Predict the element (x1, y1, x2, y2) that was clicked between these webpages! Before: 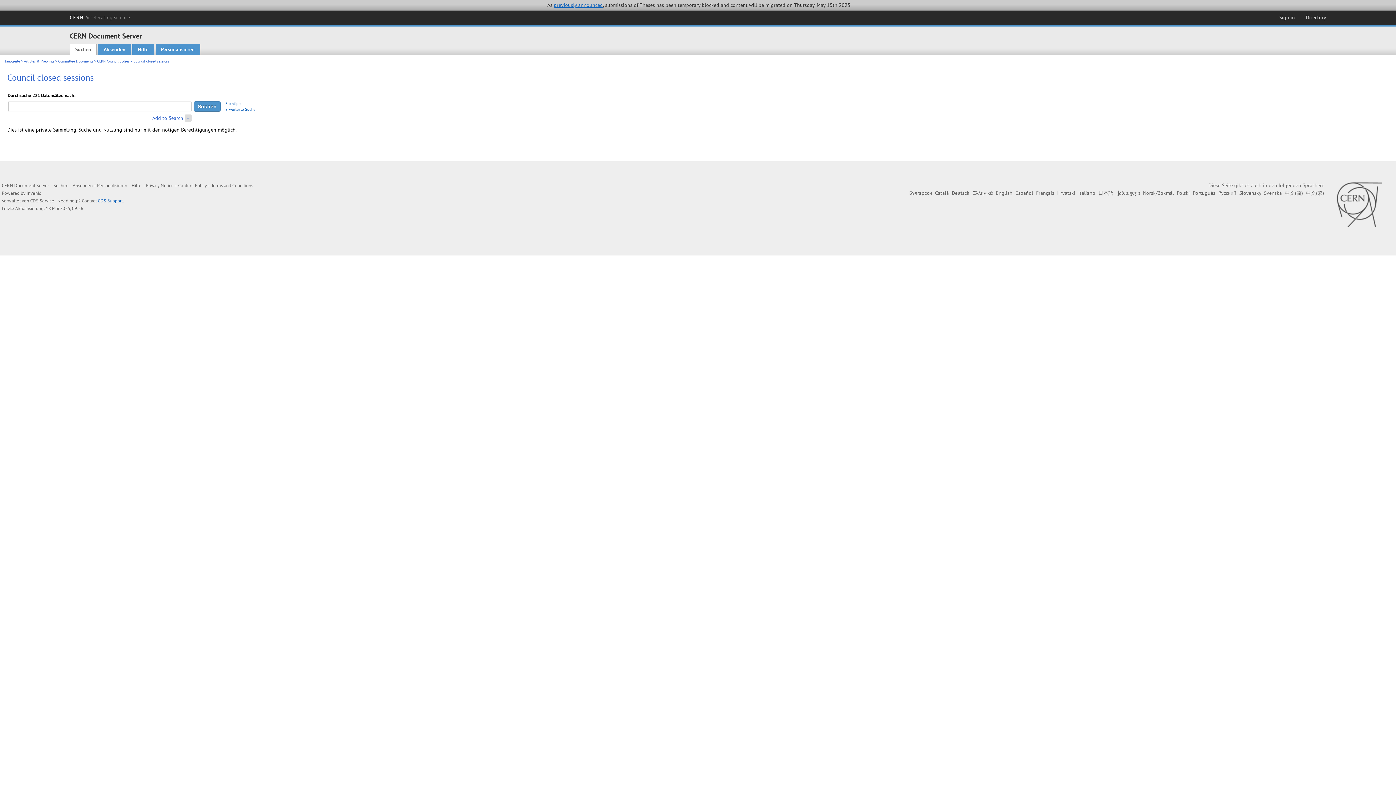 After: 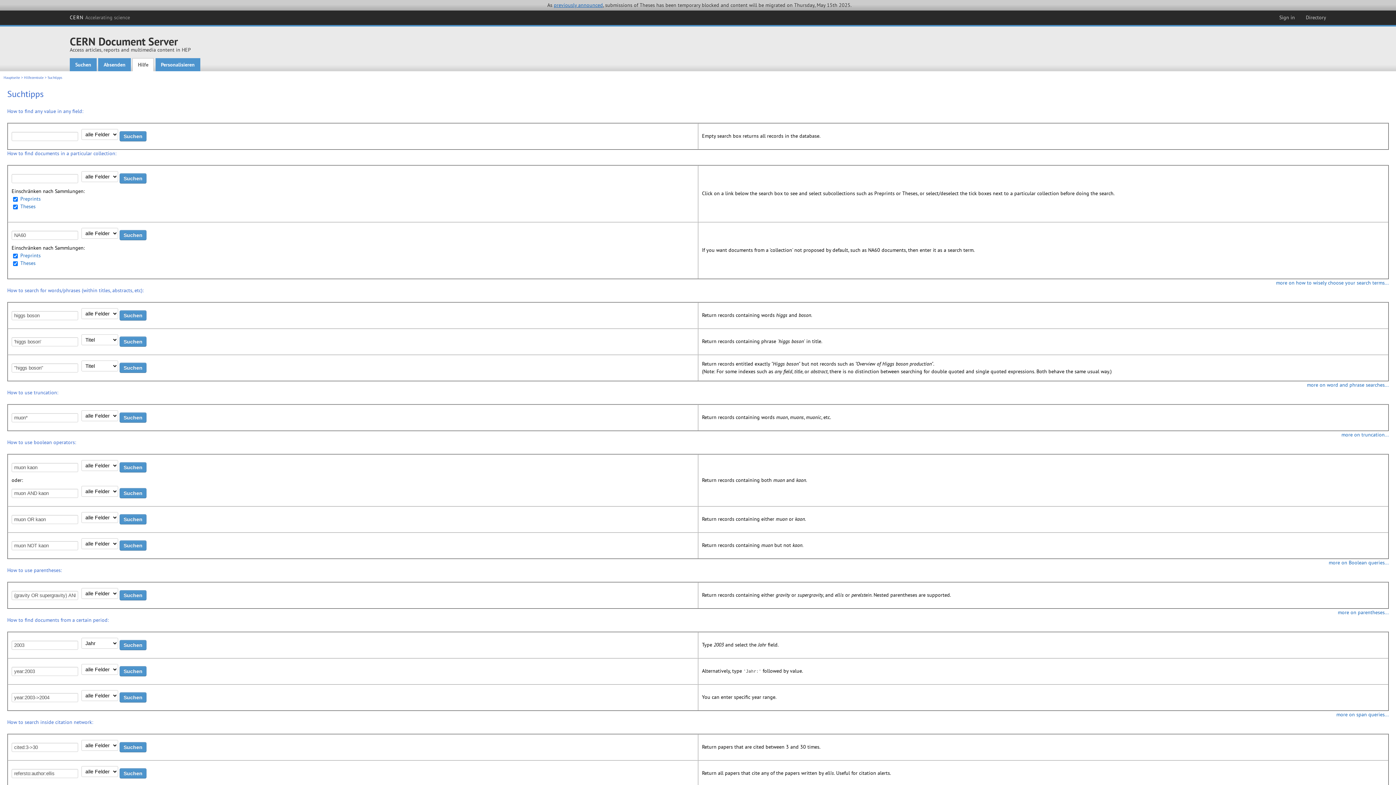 Action: label: Suchtipps bbox: (225, 101, 242, 106)